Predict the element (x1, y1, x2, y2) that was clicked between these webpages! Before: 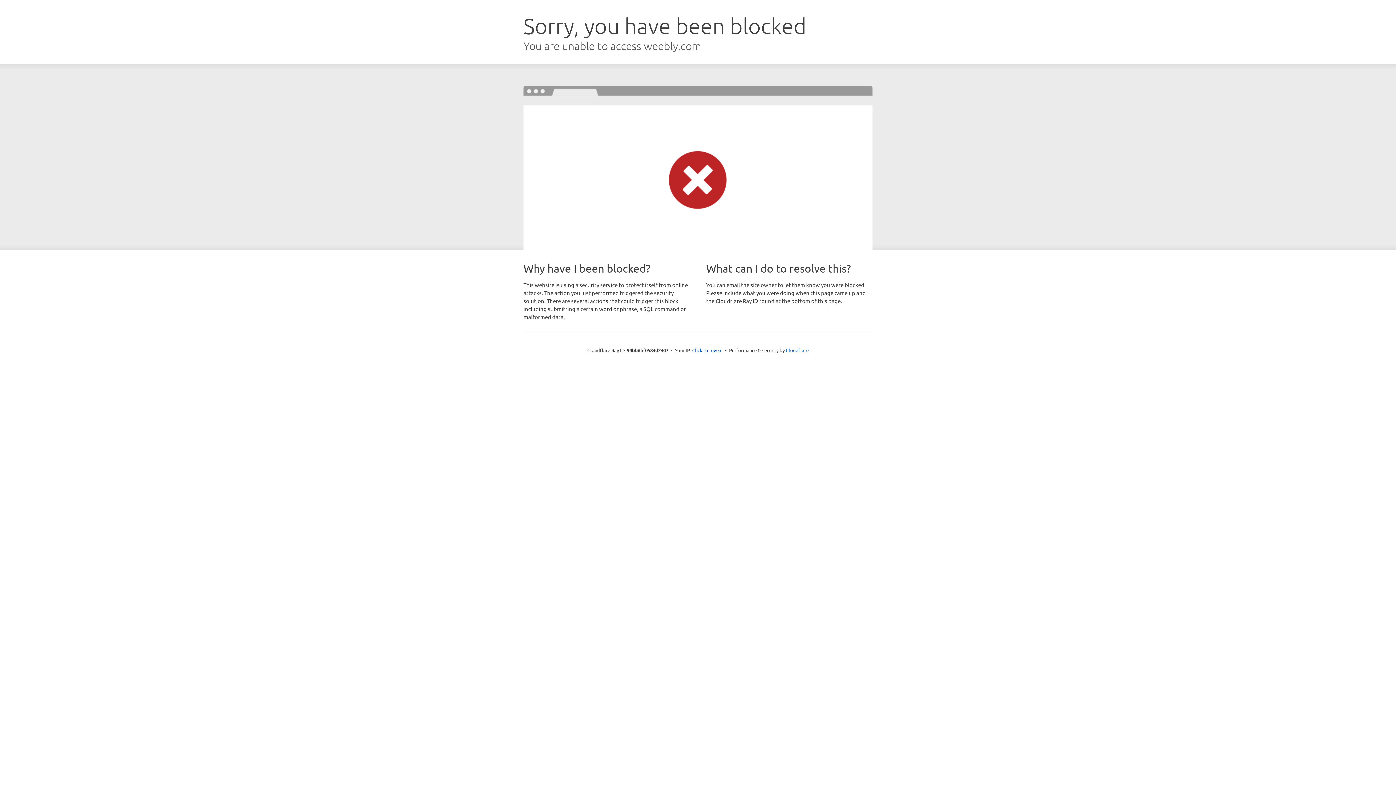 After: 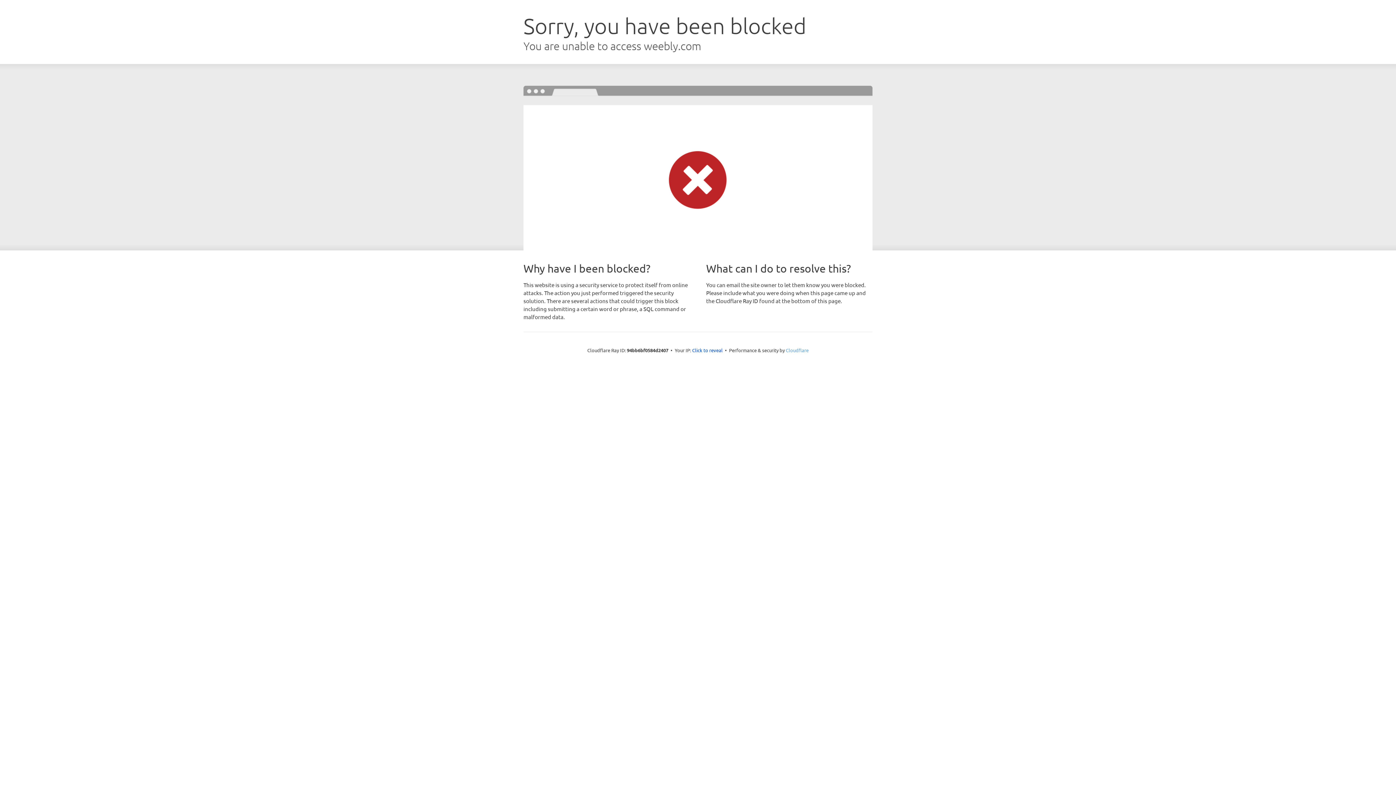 Action: label: Cloudflare bbox: (786, 347, 808, 353)